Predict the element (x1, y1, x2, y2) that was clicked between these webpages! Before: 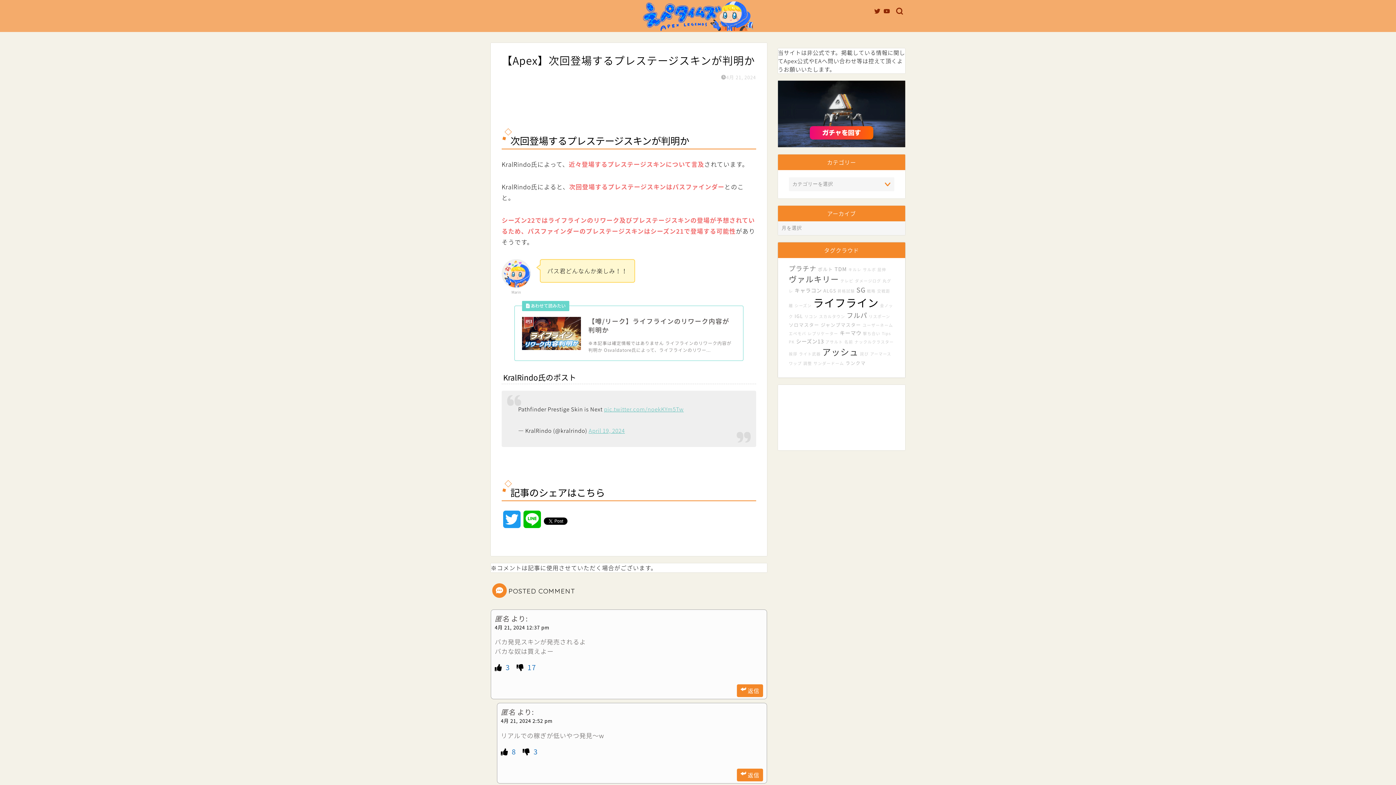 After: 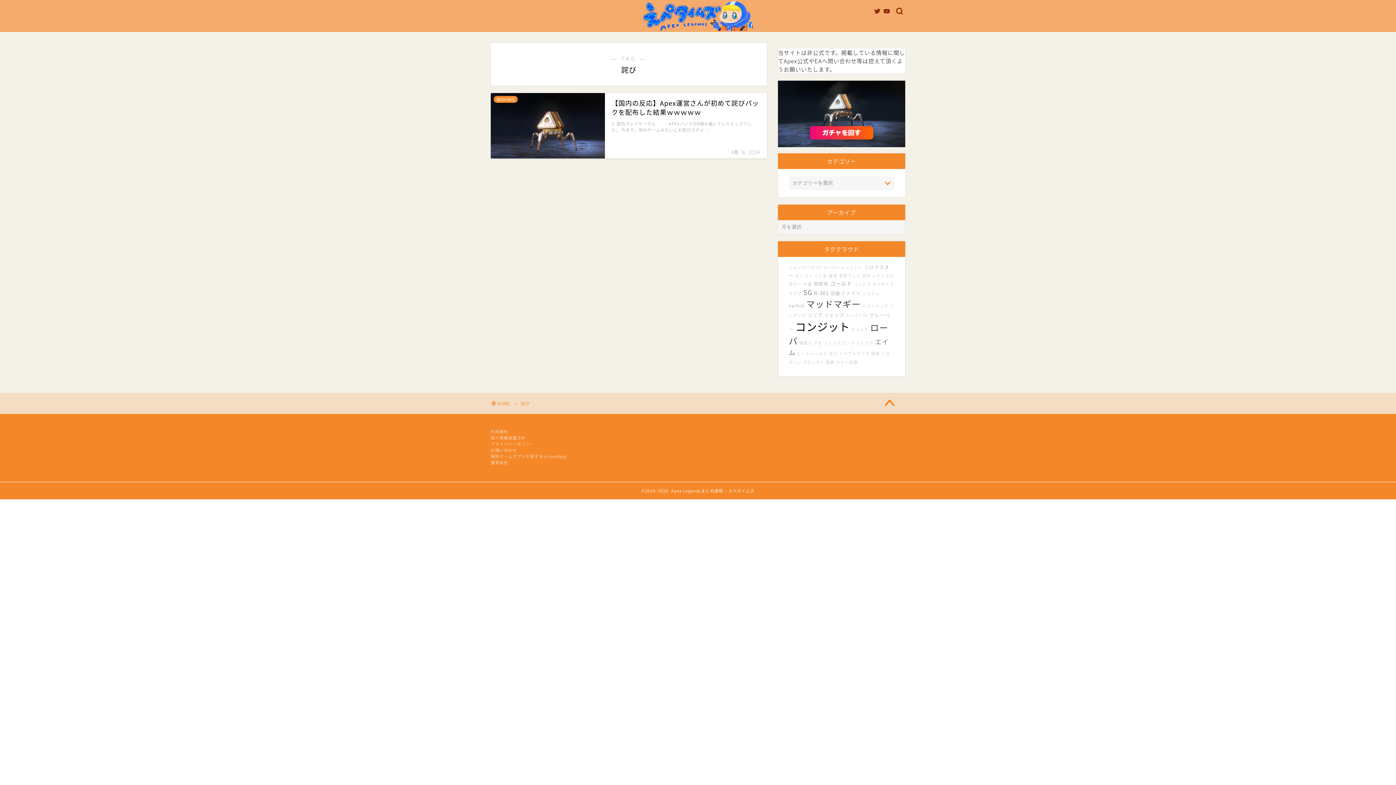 Action: label: 詫び bbox: (860, 351, 869, 356)